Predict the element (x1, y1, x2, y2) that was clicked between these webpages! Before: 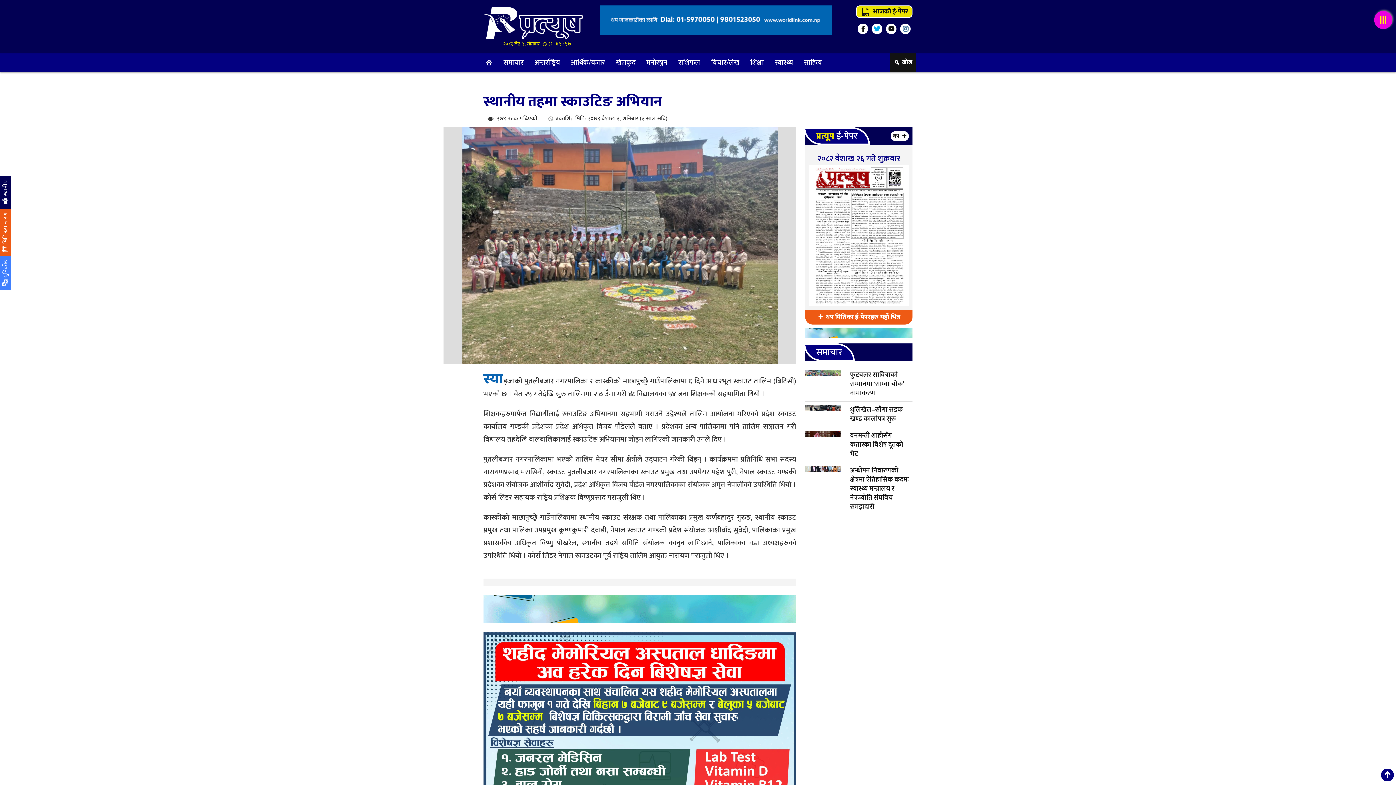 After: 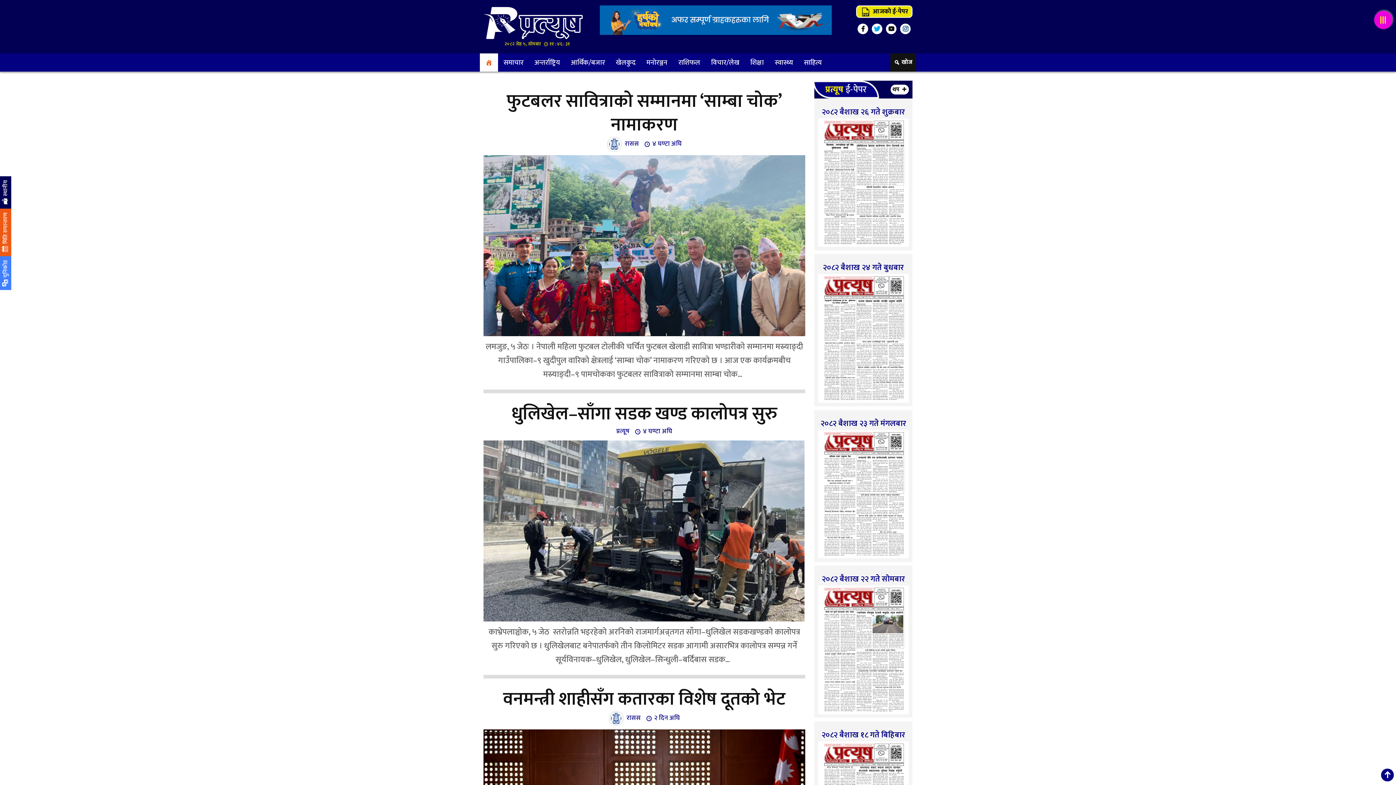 Action: bbox: (485, 56, 492, 68)